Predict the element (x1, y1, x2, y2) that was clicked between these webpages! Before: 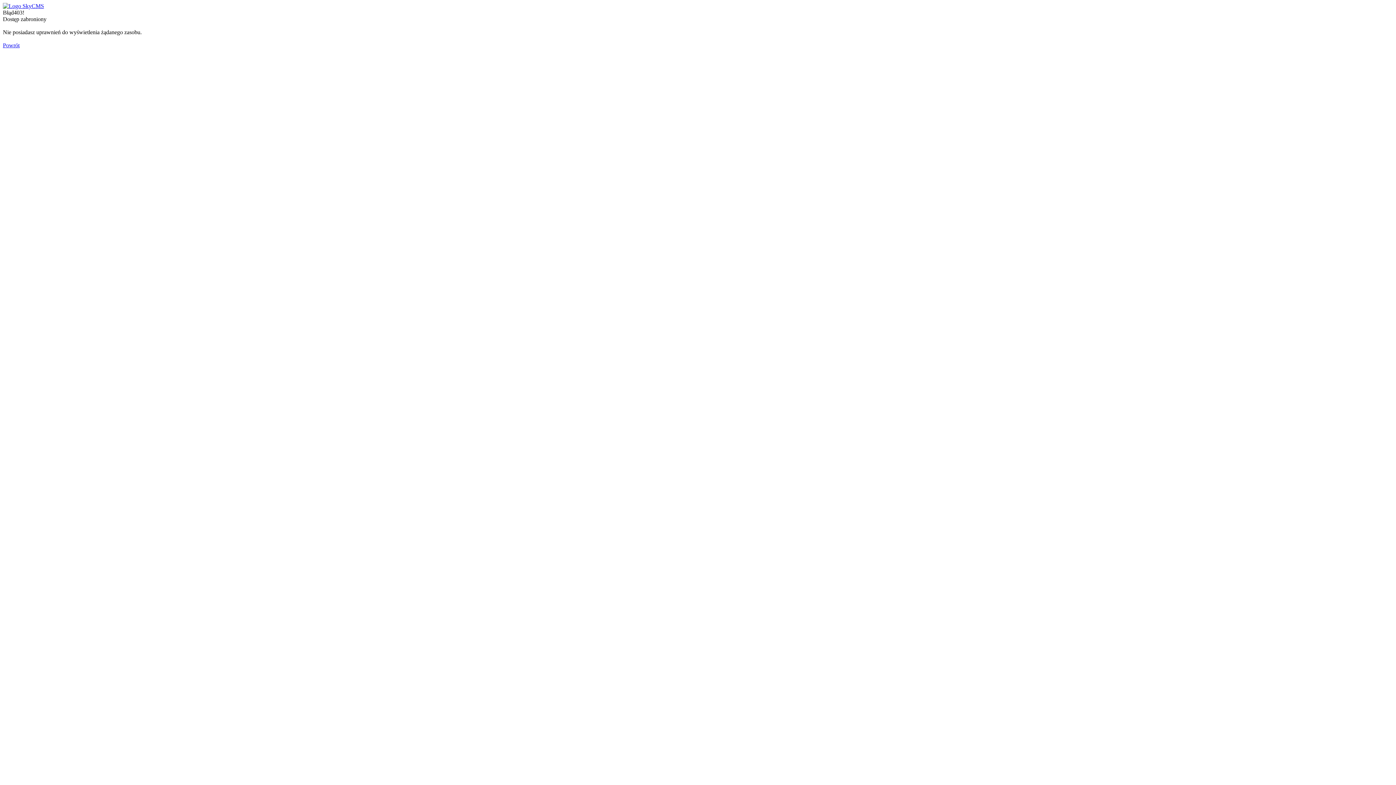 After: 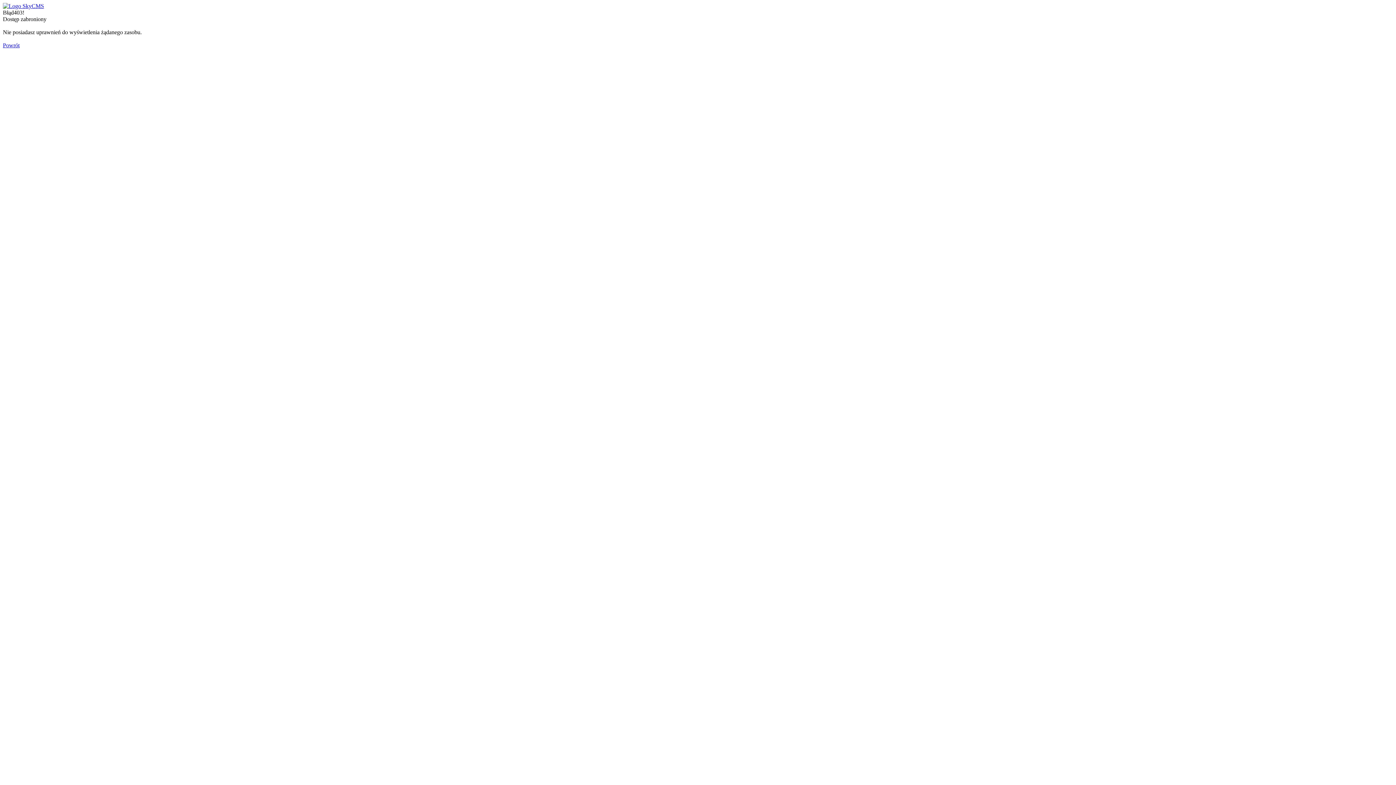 Action: bbox: (2, 42, 19, 48) label: Powrót